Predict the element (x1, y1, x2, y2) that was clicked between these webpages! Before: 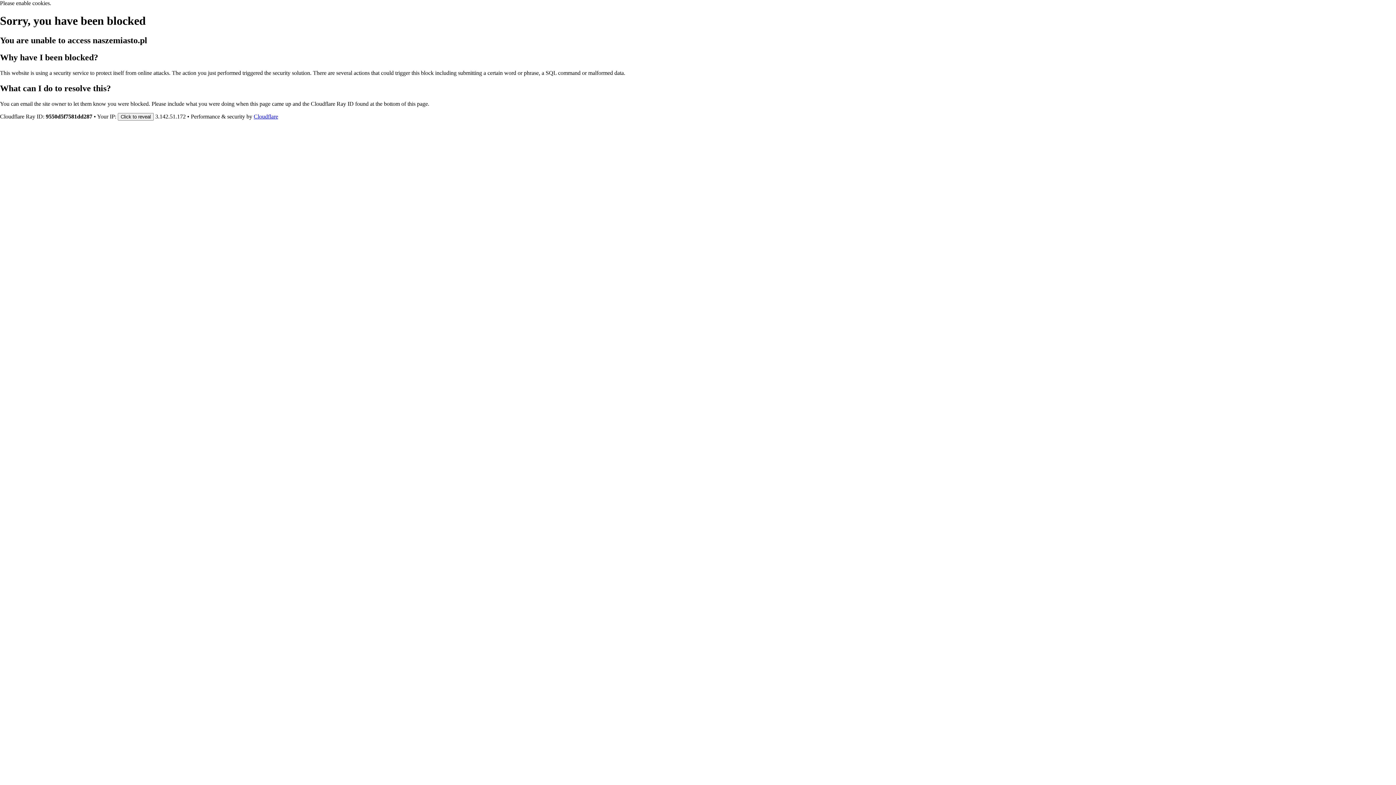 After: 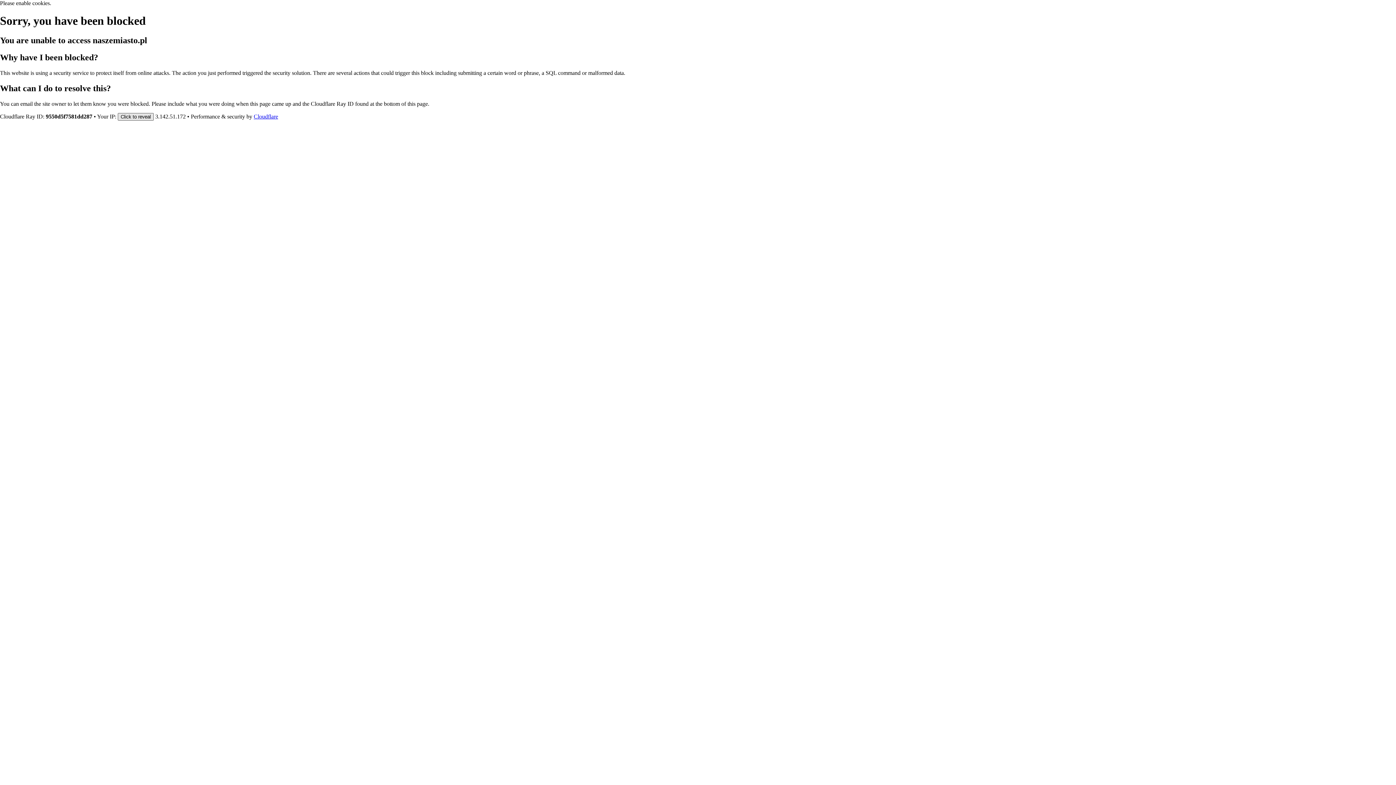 Action: bbox: (117, 112, 153, 120) label: Click to reveal